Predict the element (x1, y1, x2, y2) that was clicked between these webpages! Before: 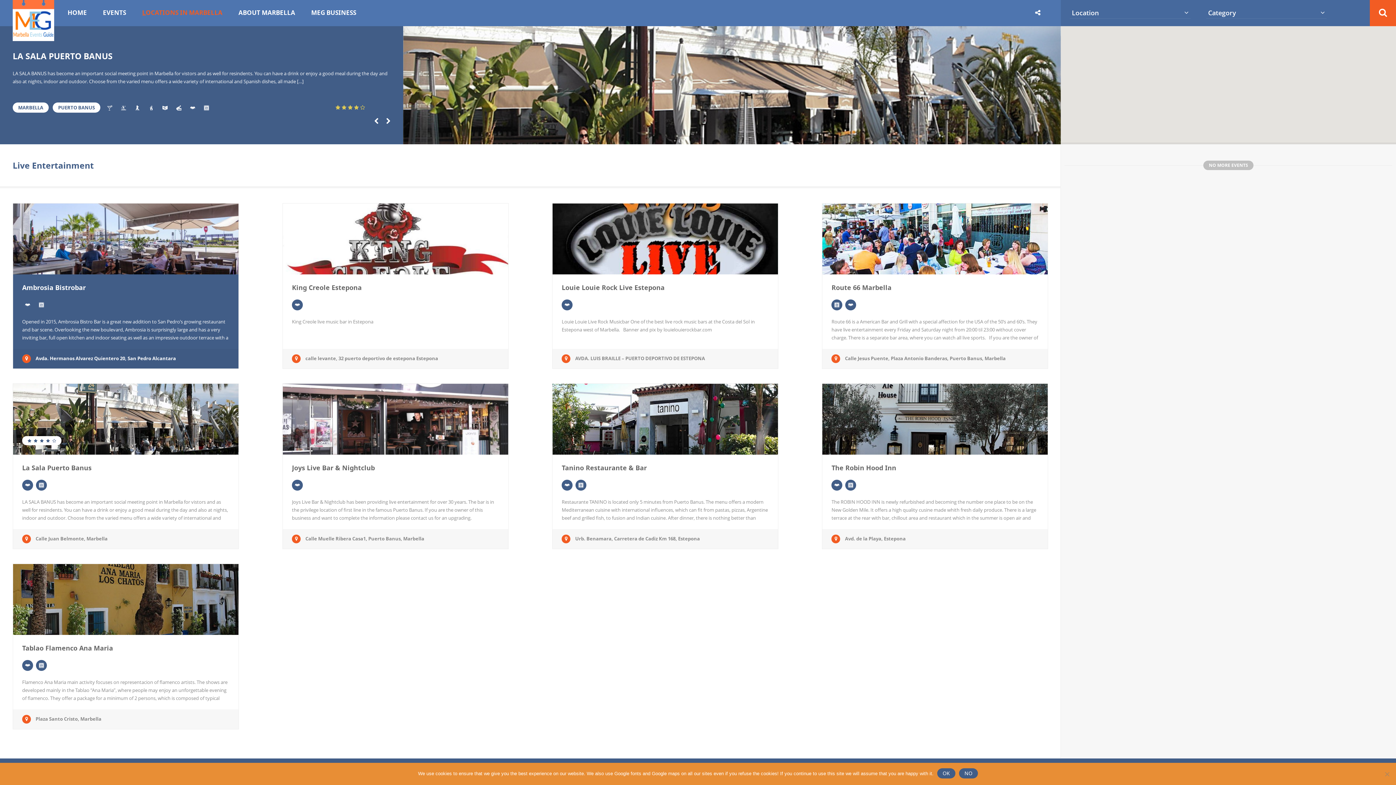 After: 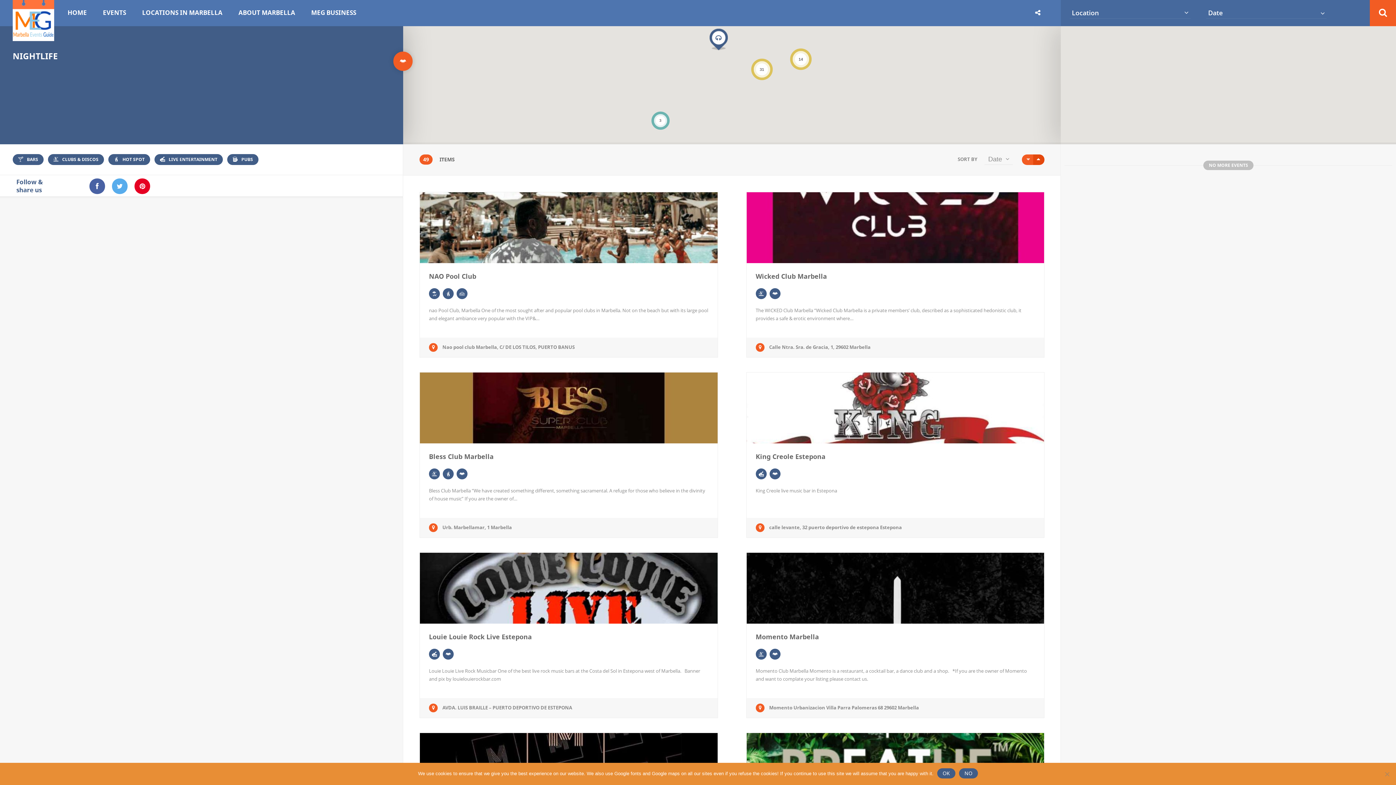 Action: label: Nightlife bbox: (22, 660, 33, 671)